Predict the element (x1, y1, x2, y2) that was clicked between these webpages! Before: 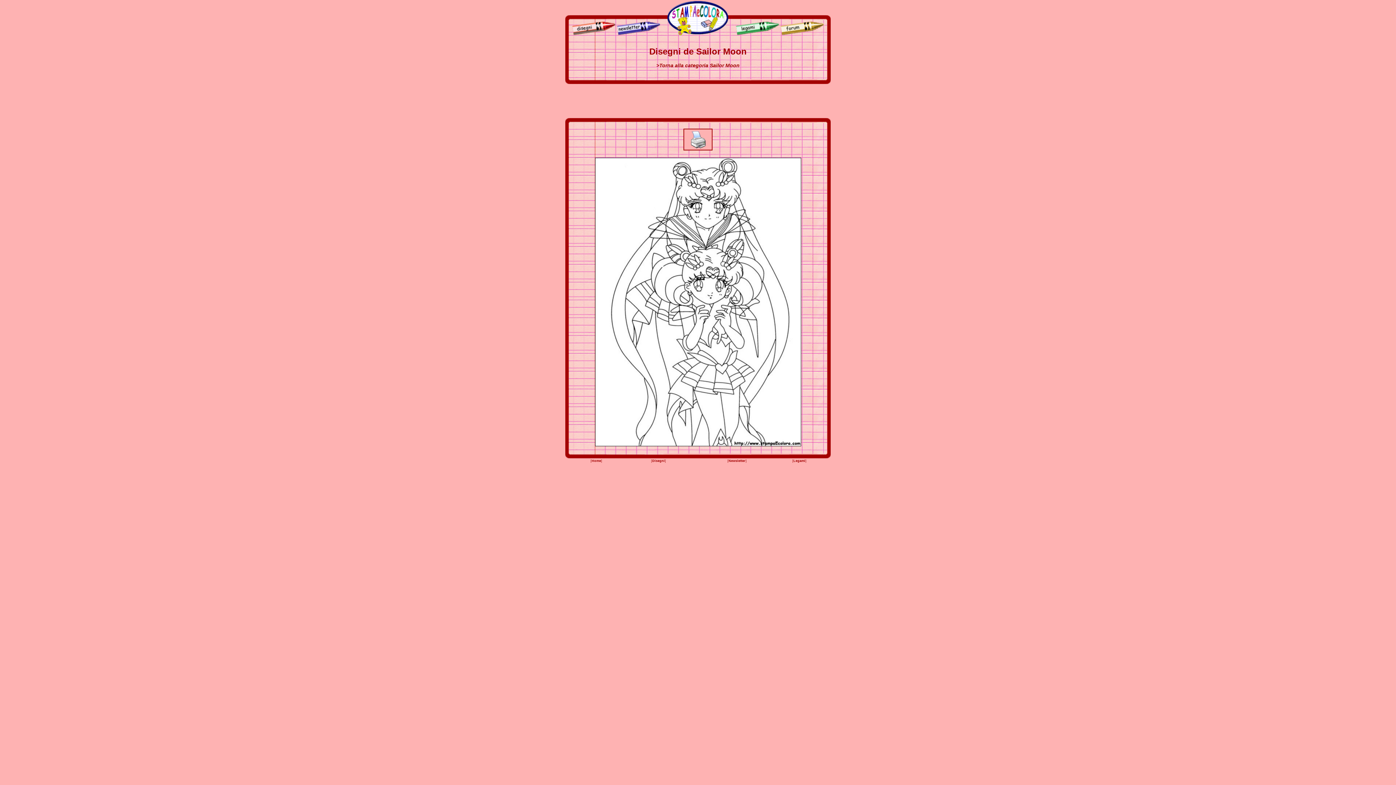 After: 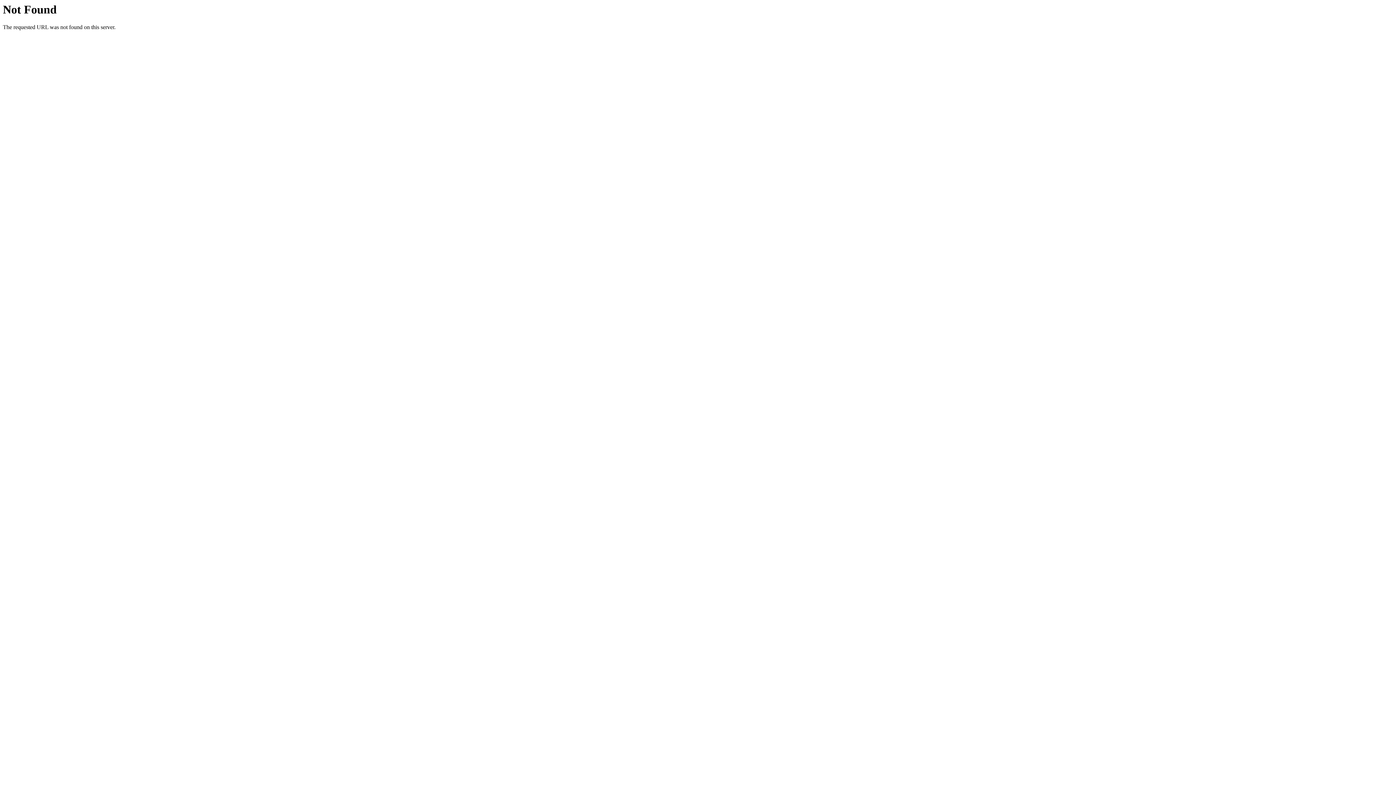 Action: label: Newsletter bbox: (728, 459, 745, 462)